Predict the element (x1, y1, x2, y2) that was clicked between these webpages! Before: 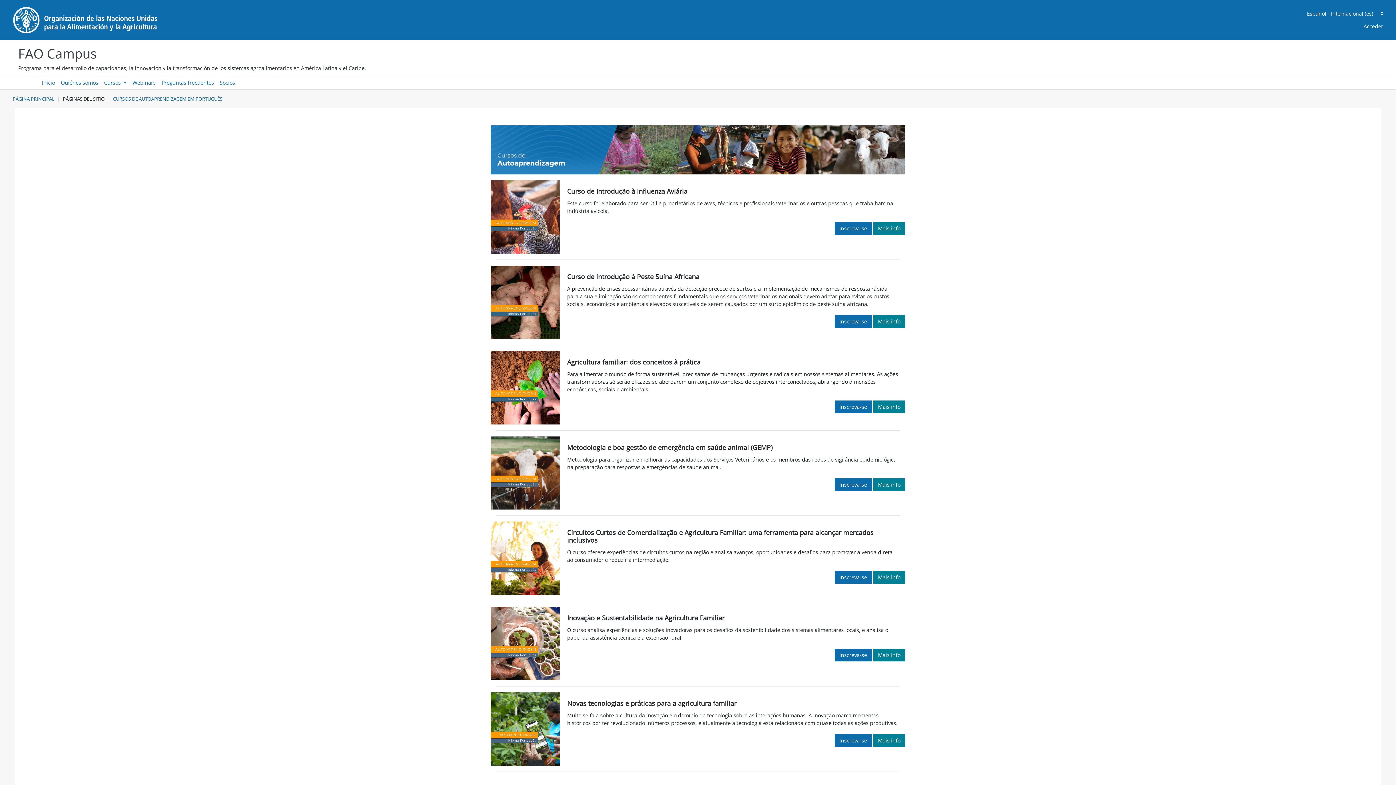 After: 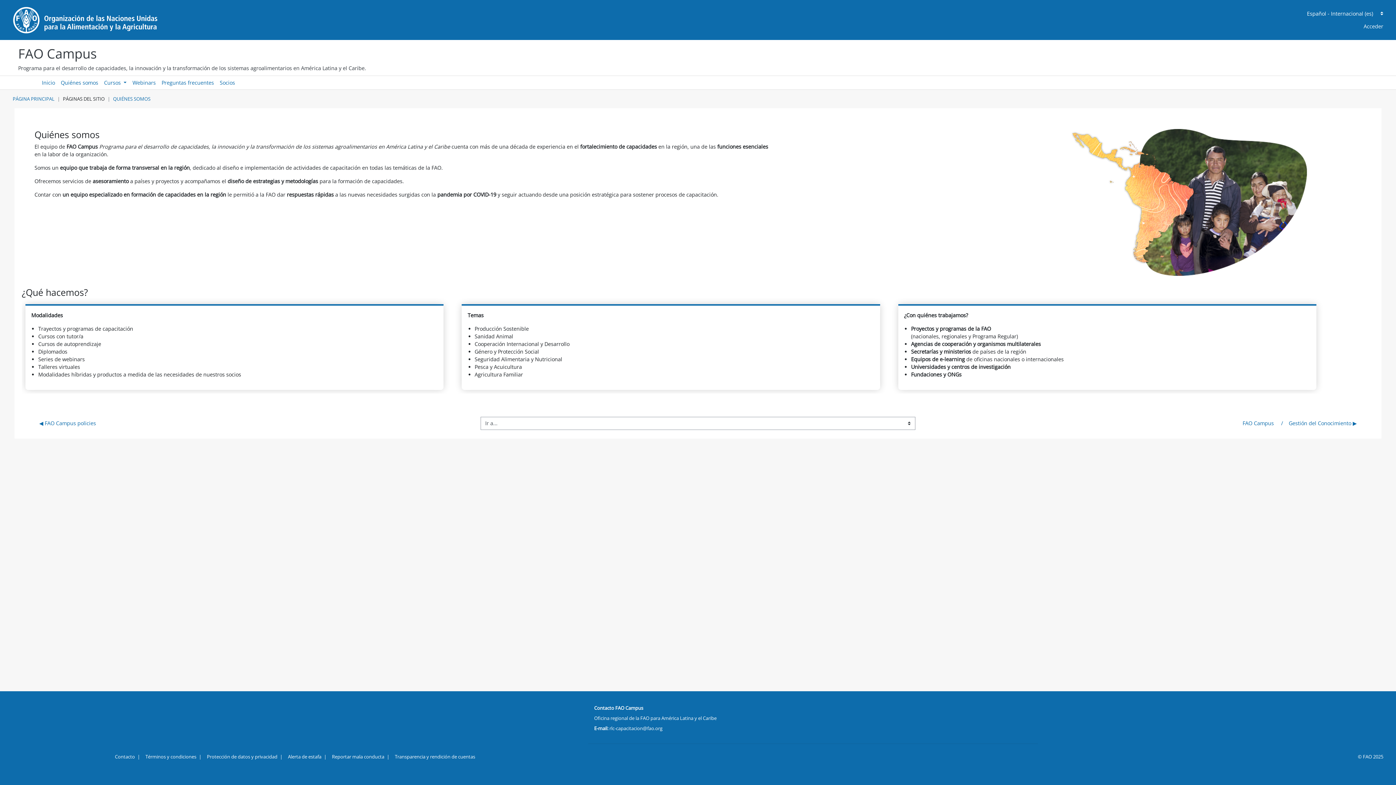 Action: label: Quiénes somos bbox: (57, 76, 101, 89)